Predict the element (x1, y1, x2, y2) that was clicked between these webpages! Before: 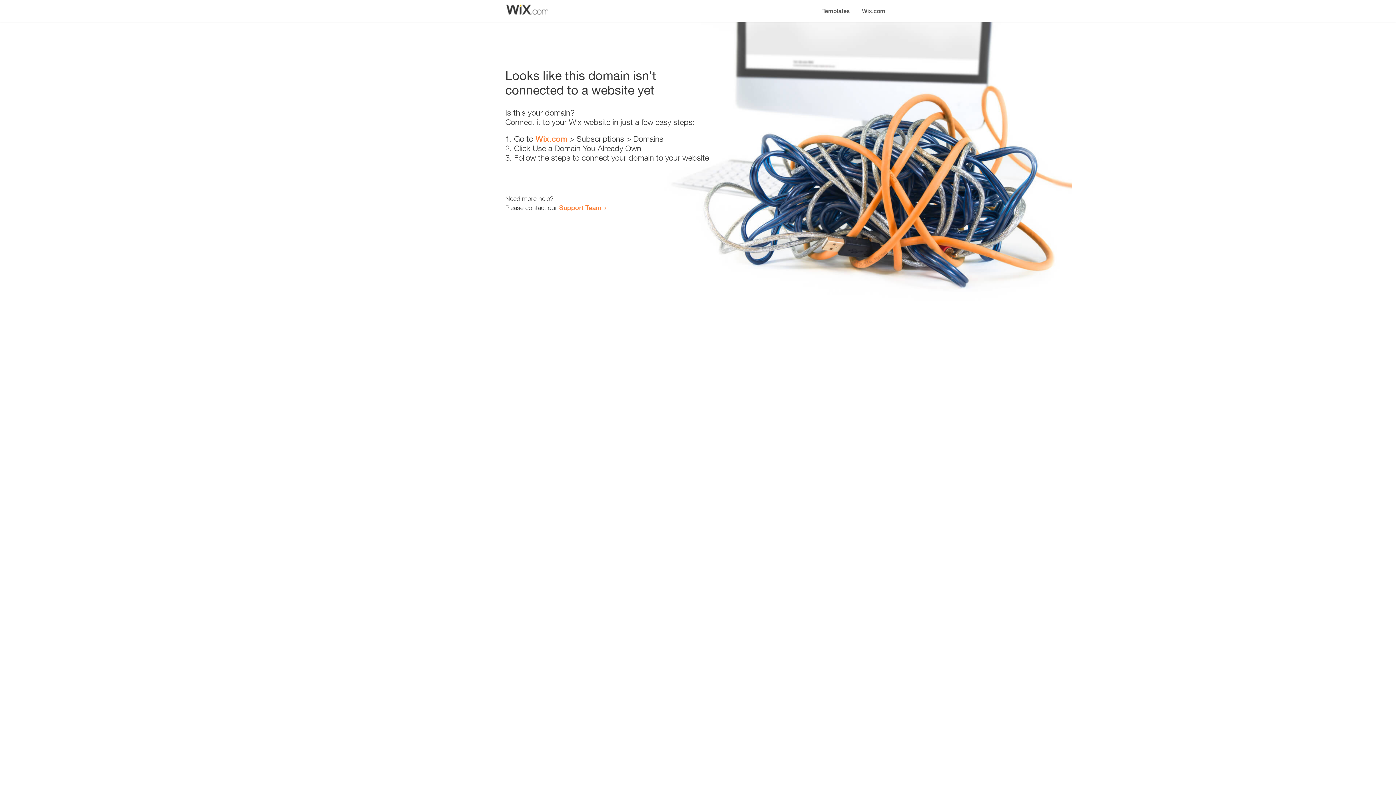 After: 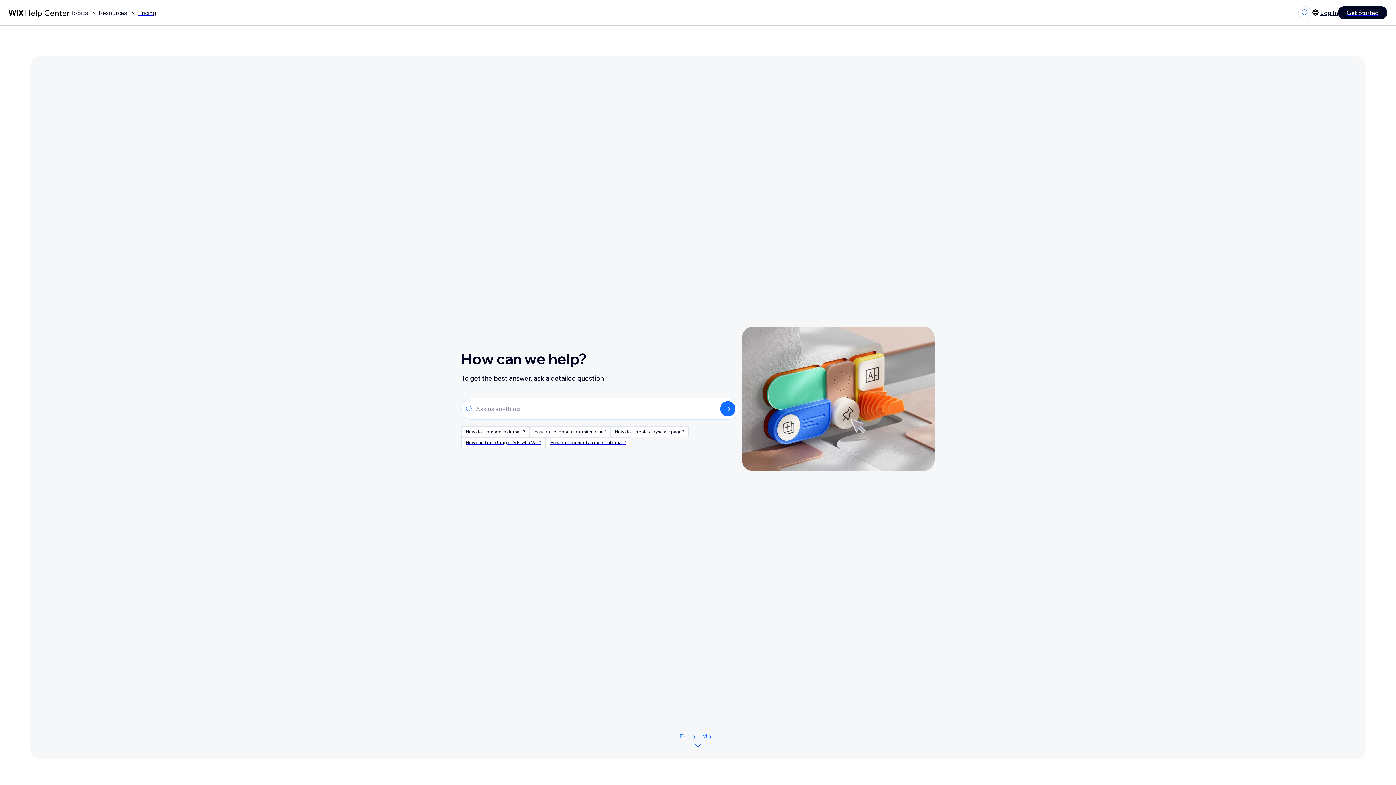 Action: label: Support Team bbox: (559, 203, 601, 211)